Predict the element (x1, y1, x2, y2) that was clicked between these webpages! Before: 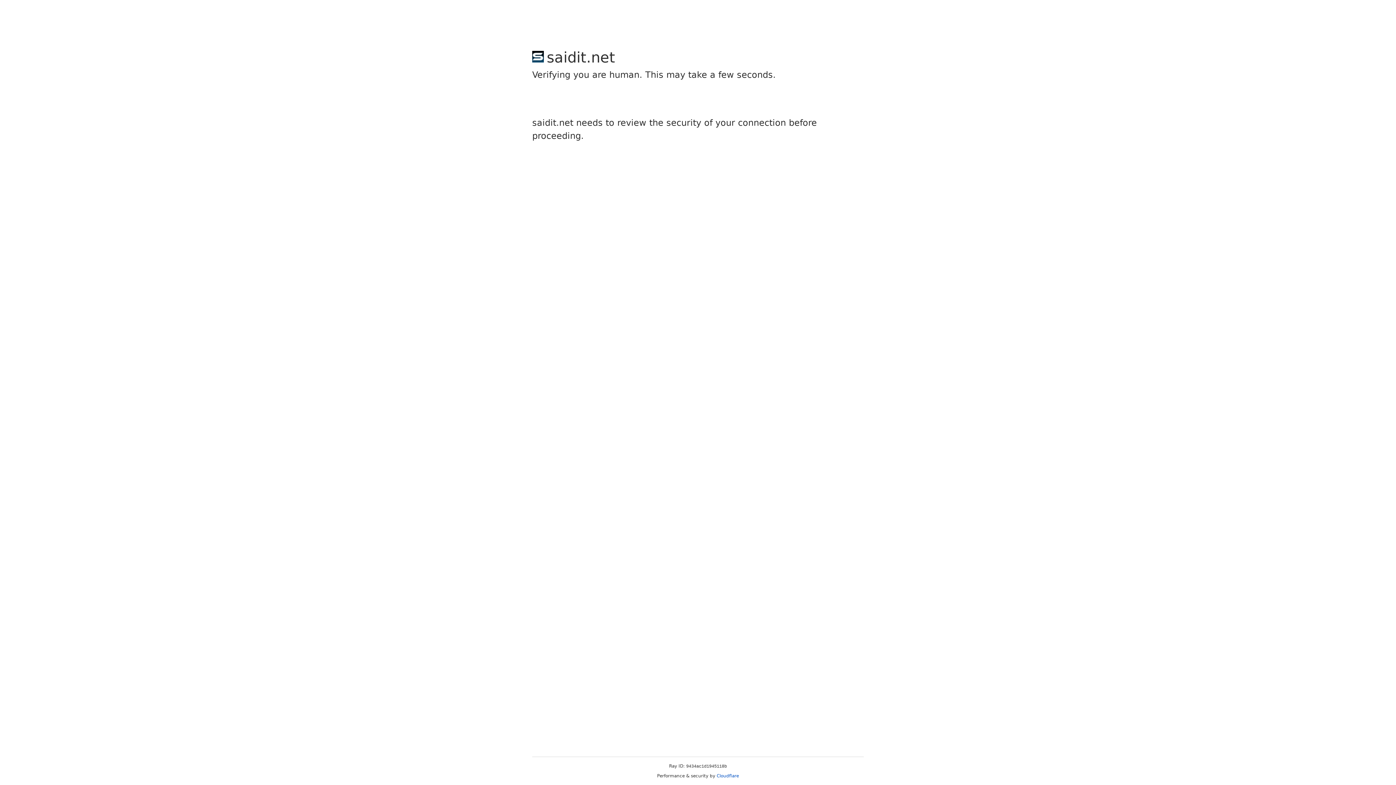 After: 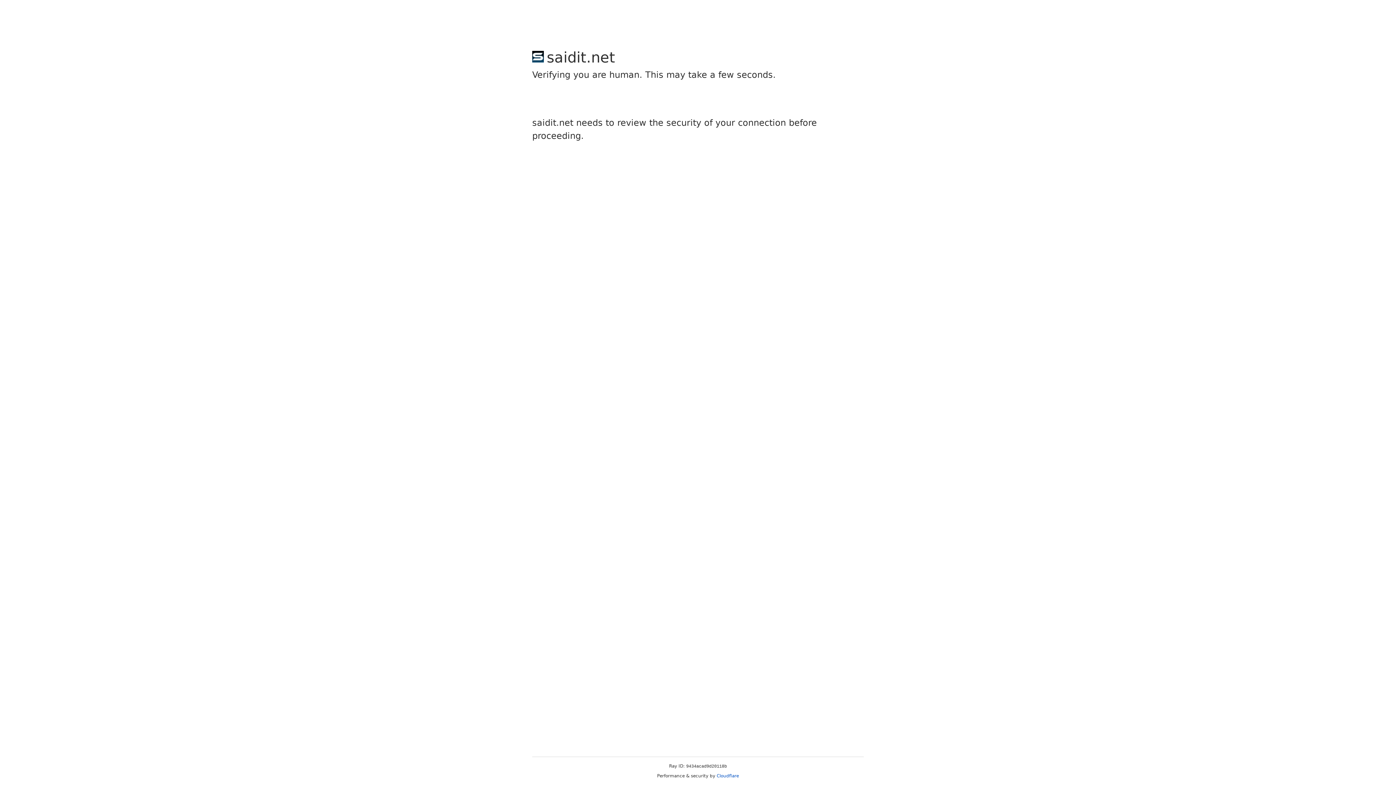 Action: bbox: (716, 773, 739, 778) label: Cloudflare